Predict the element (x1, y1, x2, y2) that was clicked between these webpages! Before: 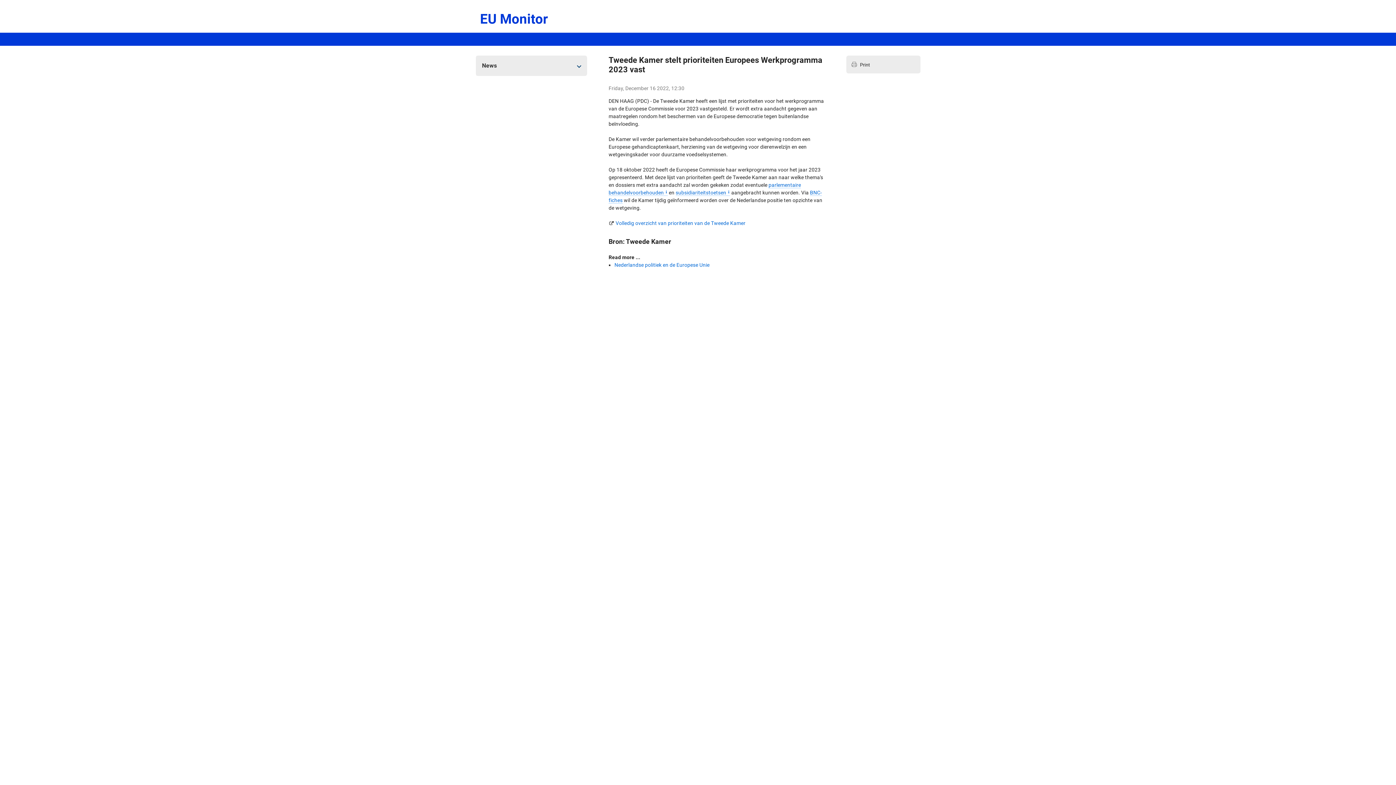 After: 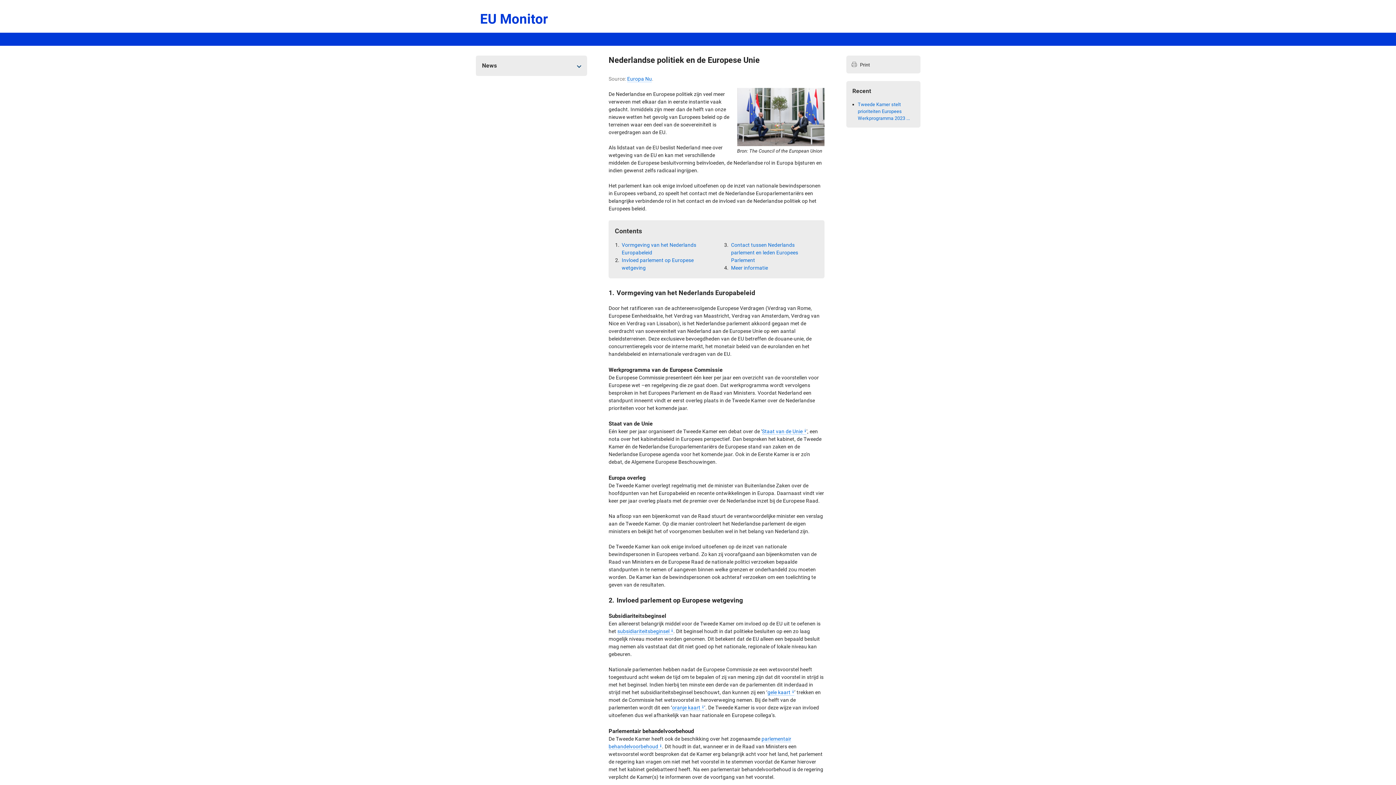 Action: bbox: (614, 262, 709, 268) label: Nederlandse politiek en de Europese Unie